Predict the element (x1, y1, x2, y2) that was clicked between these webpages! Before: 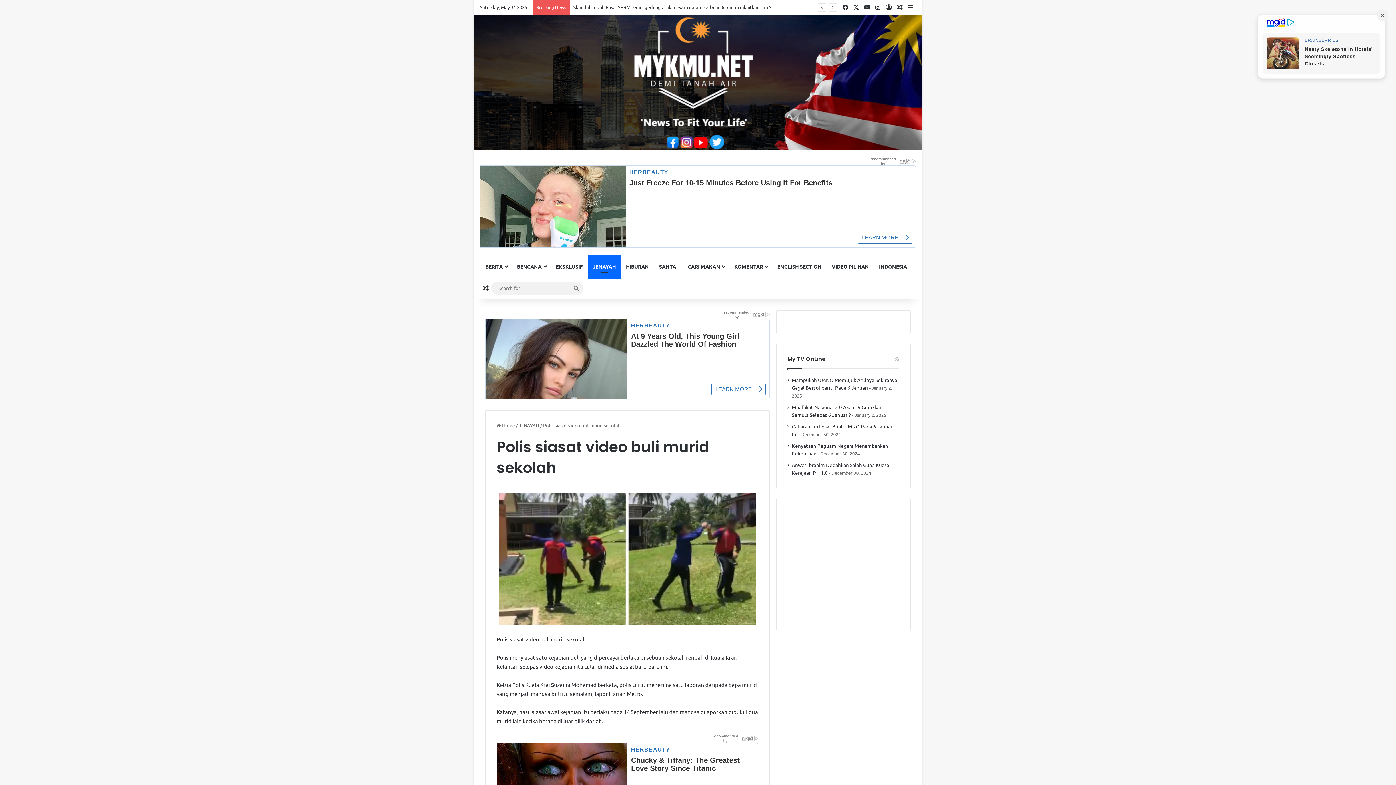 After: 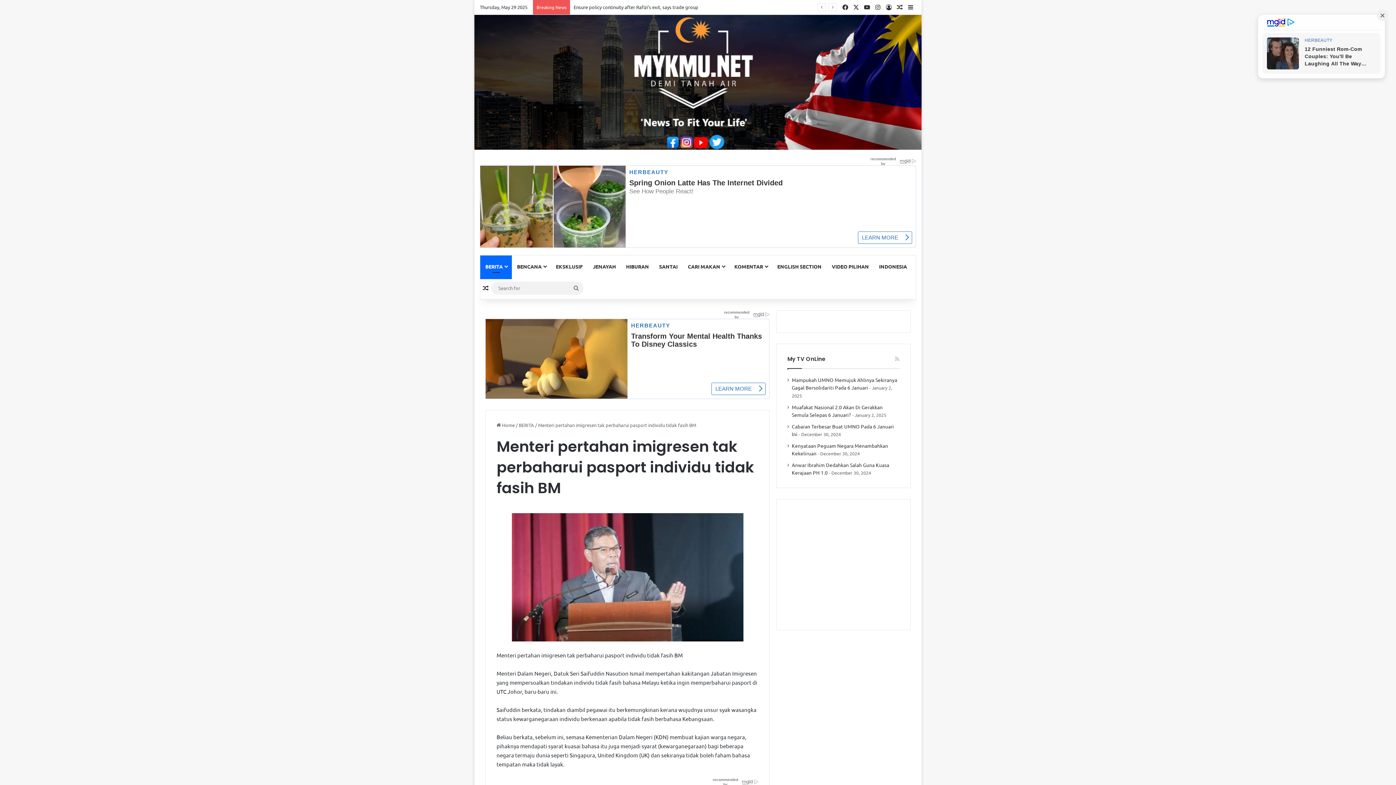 Action: bbox: (480, 277, 491, 299) label: Random Article